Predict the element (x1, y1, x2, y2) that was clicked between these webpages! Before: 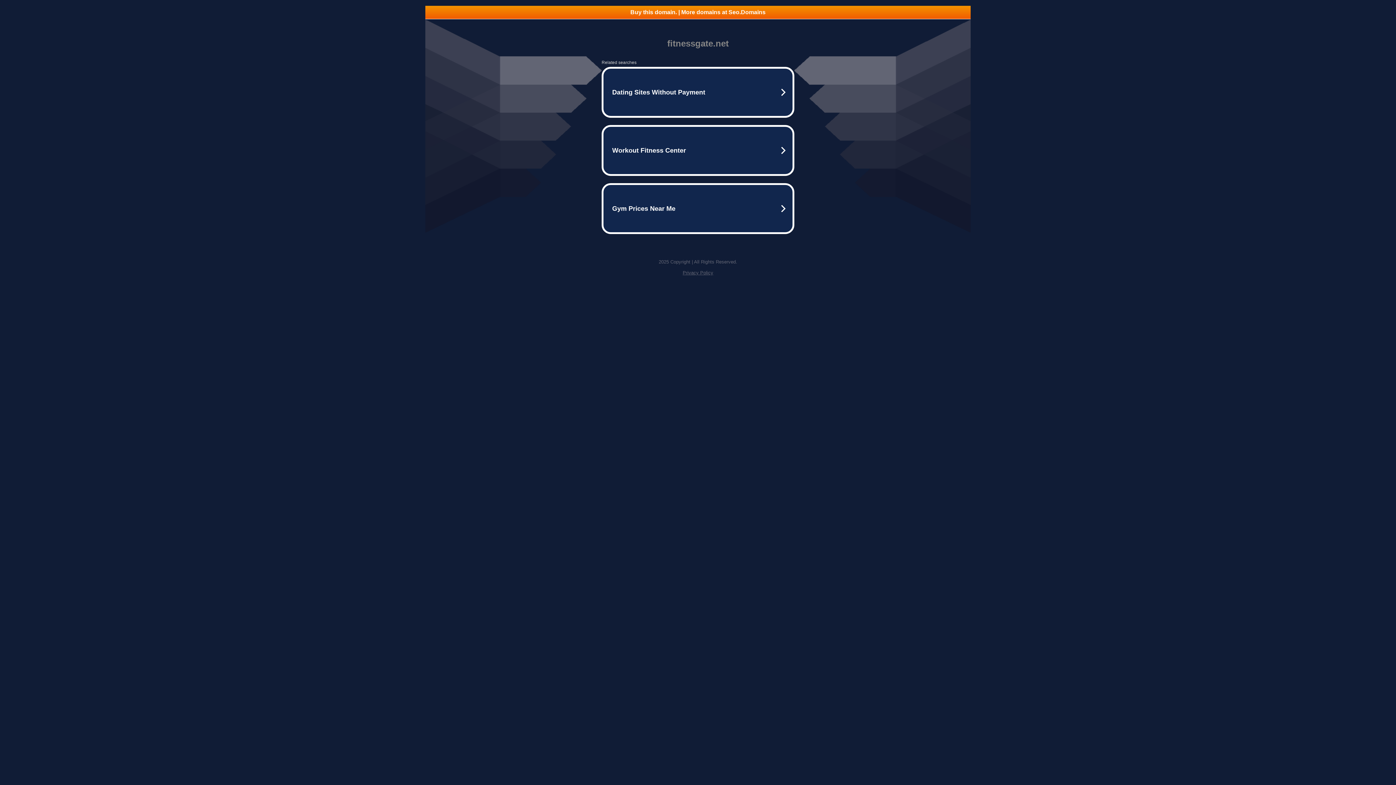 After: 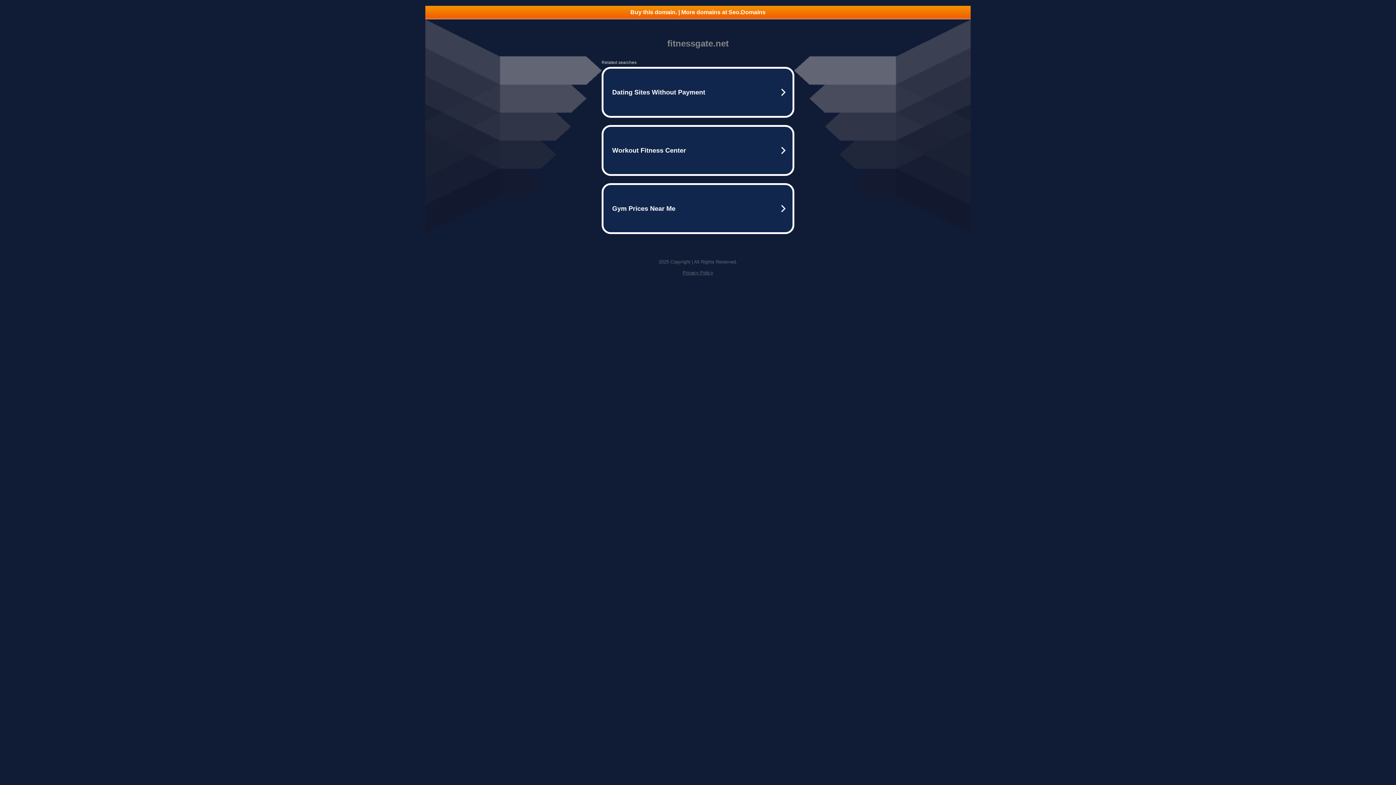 Action: label: Privacy Policy bbox: (682, 270, 713, 275)